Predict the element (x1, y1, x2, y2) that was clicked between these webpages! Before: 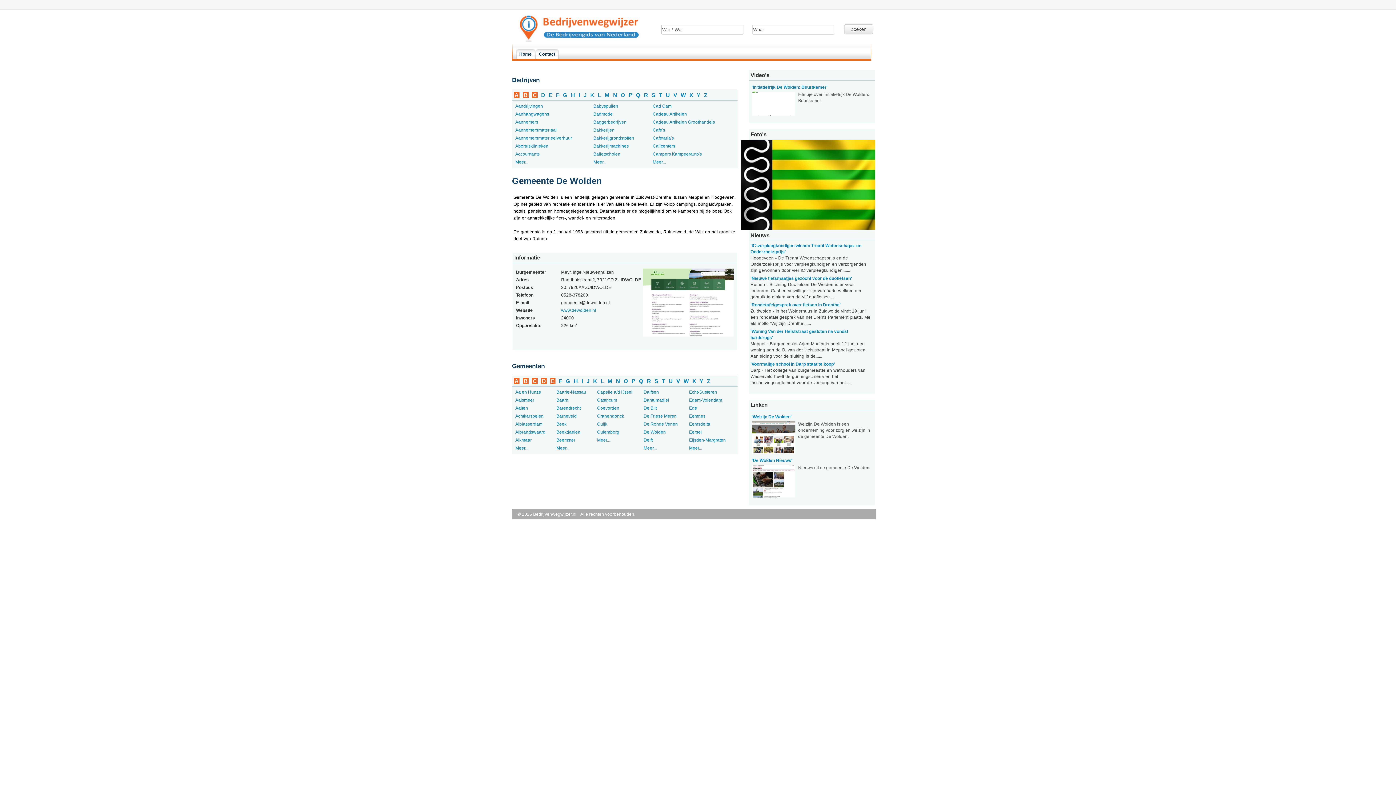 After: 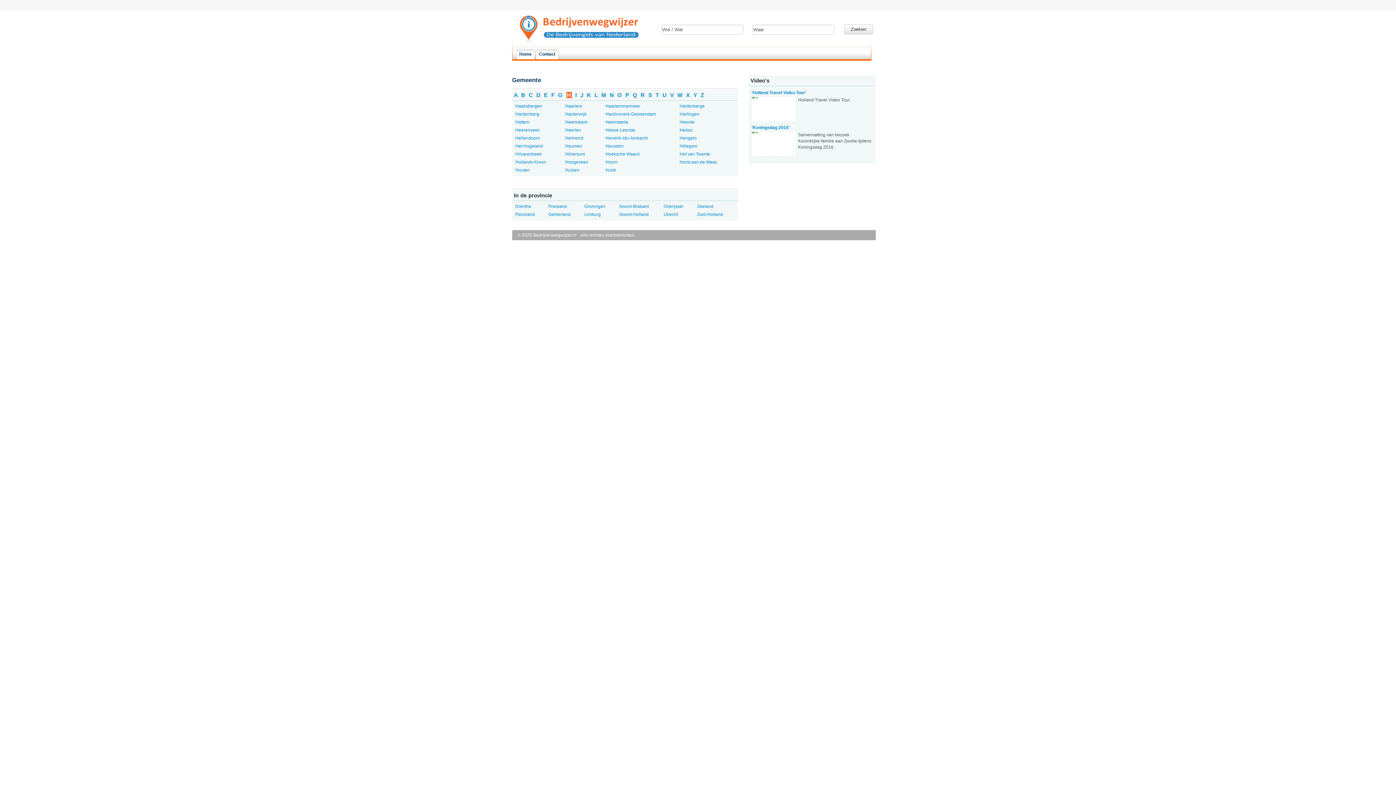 Action: label: H bbox: (574, 378, 578, 384)